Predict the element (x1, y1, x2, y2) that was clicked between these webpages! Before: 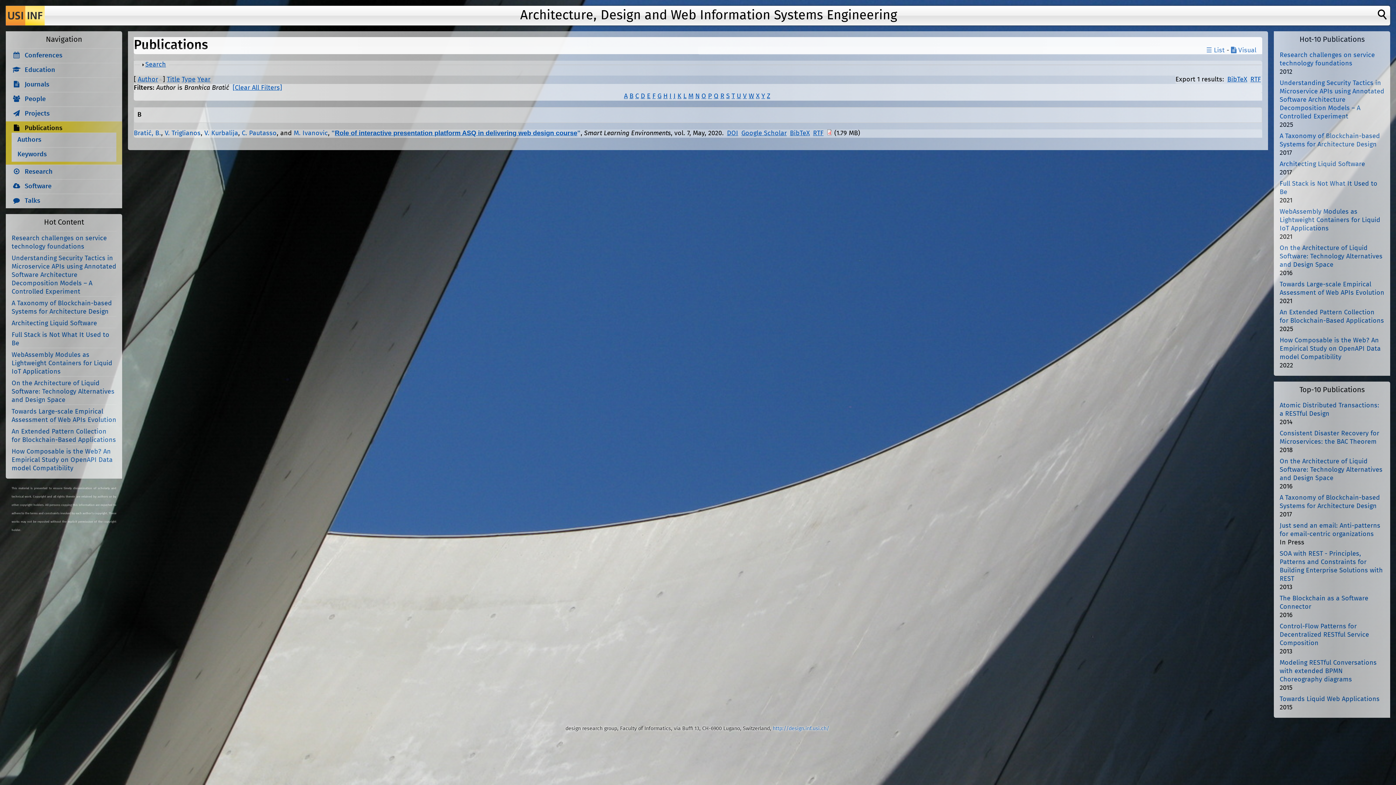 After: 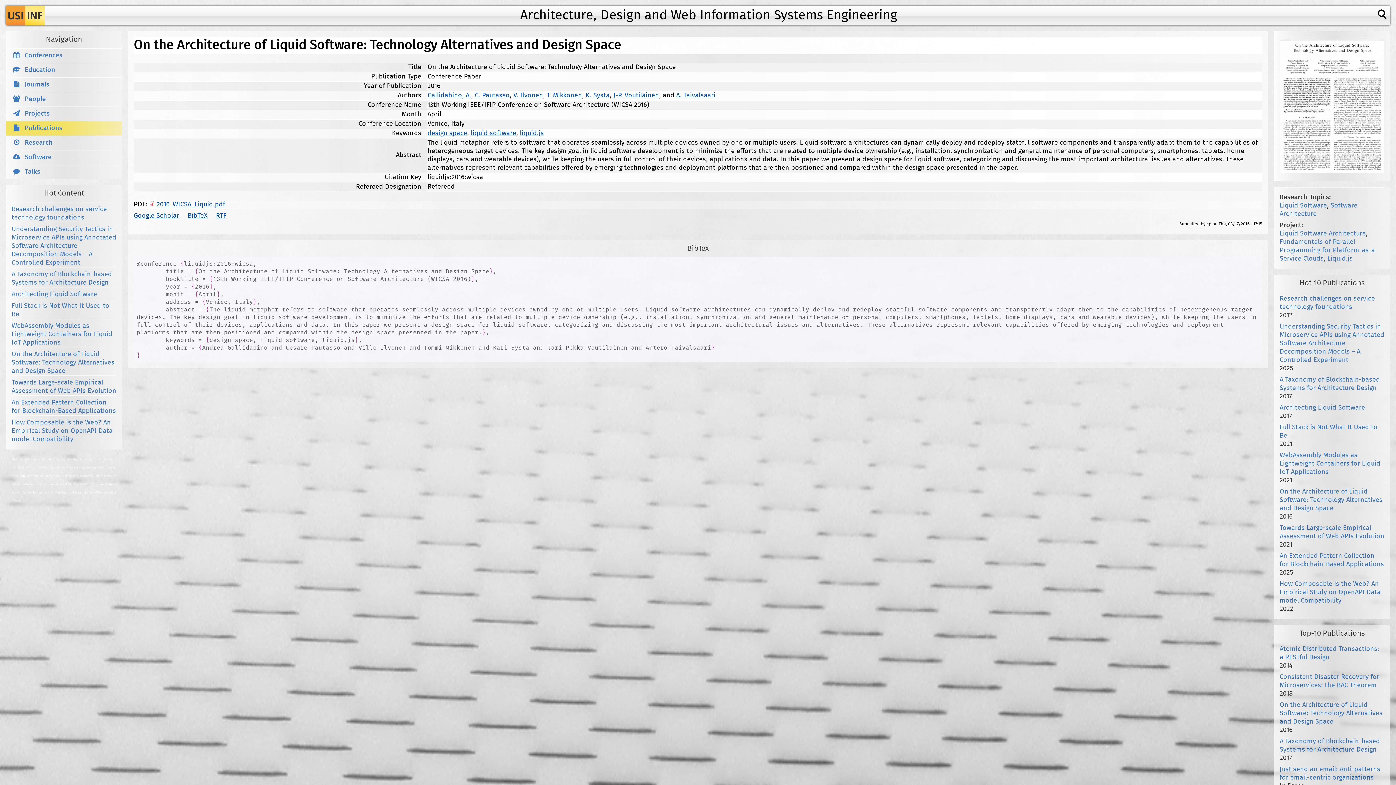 Action: label: On the Architecture of Liquid Software: Technology Alternatives and Design Space bbox: (11, 380, 114, 403)